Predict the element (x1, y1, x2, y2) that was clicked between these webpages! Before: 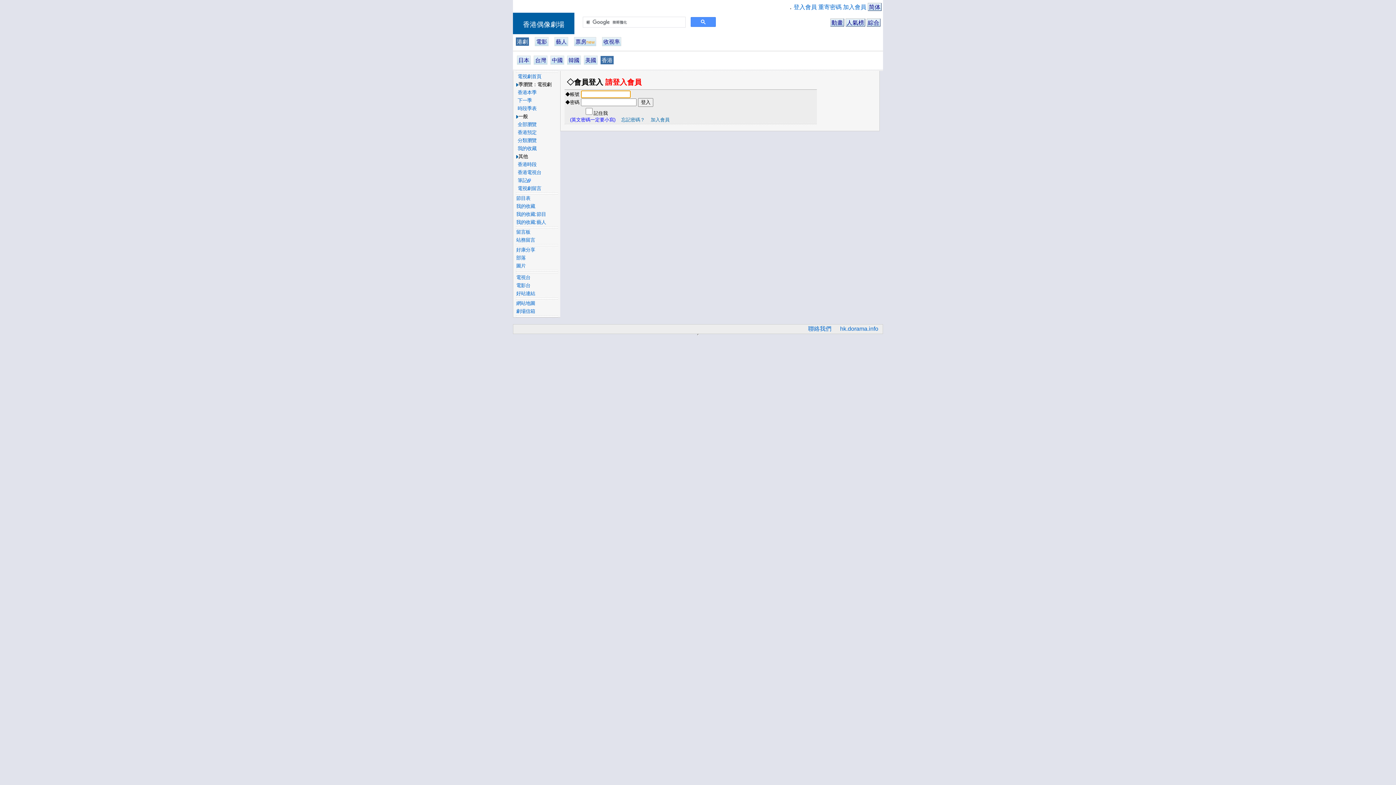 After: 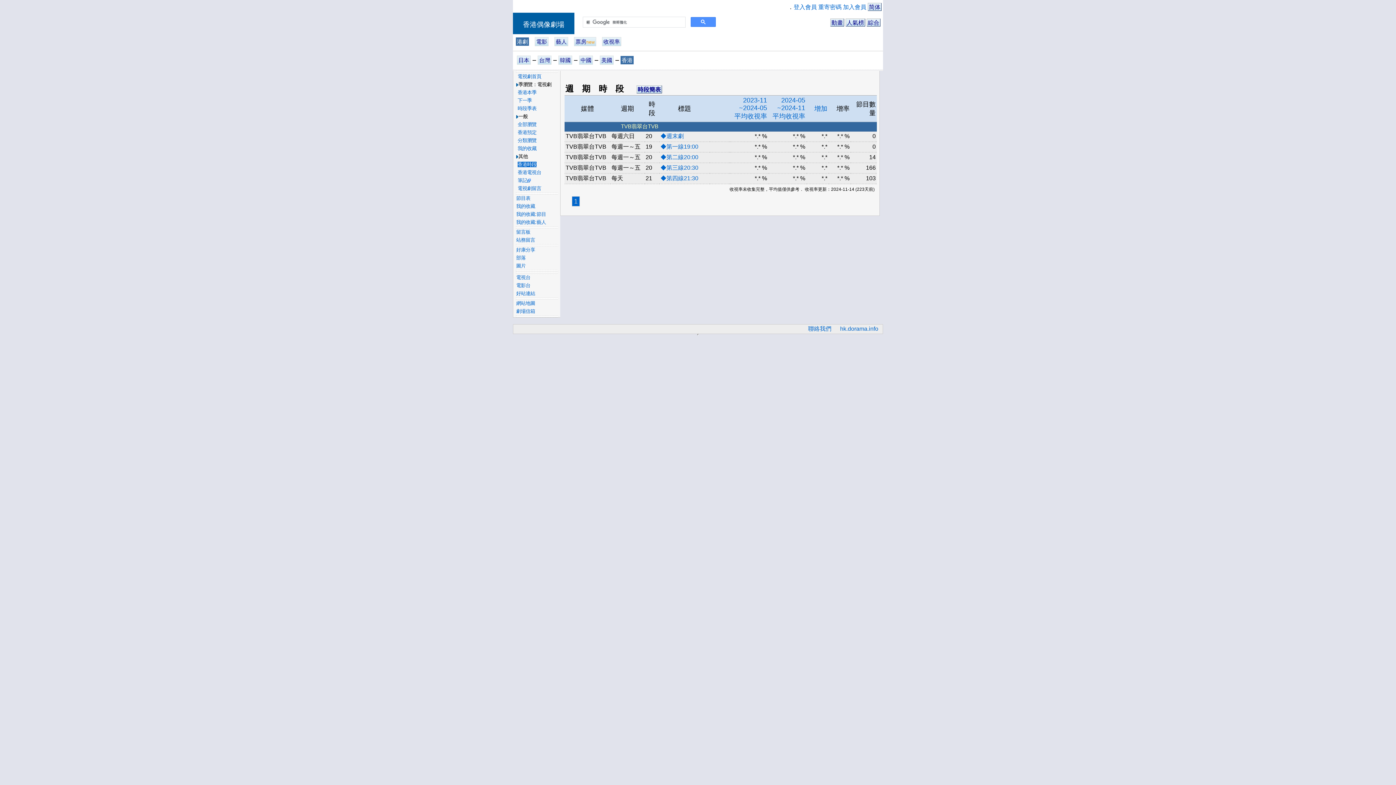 Action: bbox: (517, 161, 536, 167) label: 香港時段